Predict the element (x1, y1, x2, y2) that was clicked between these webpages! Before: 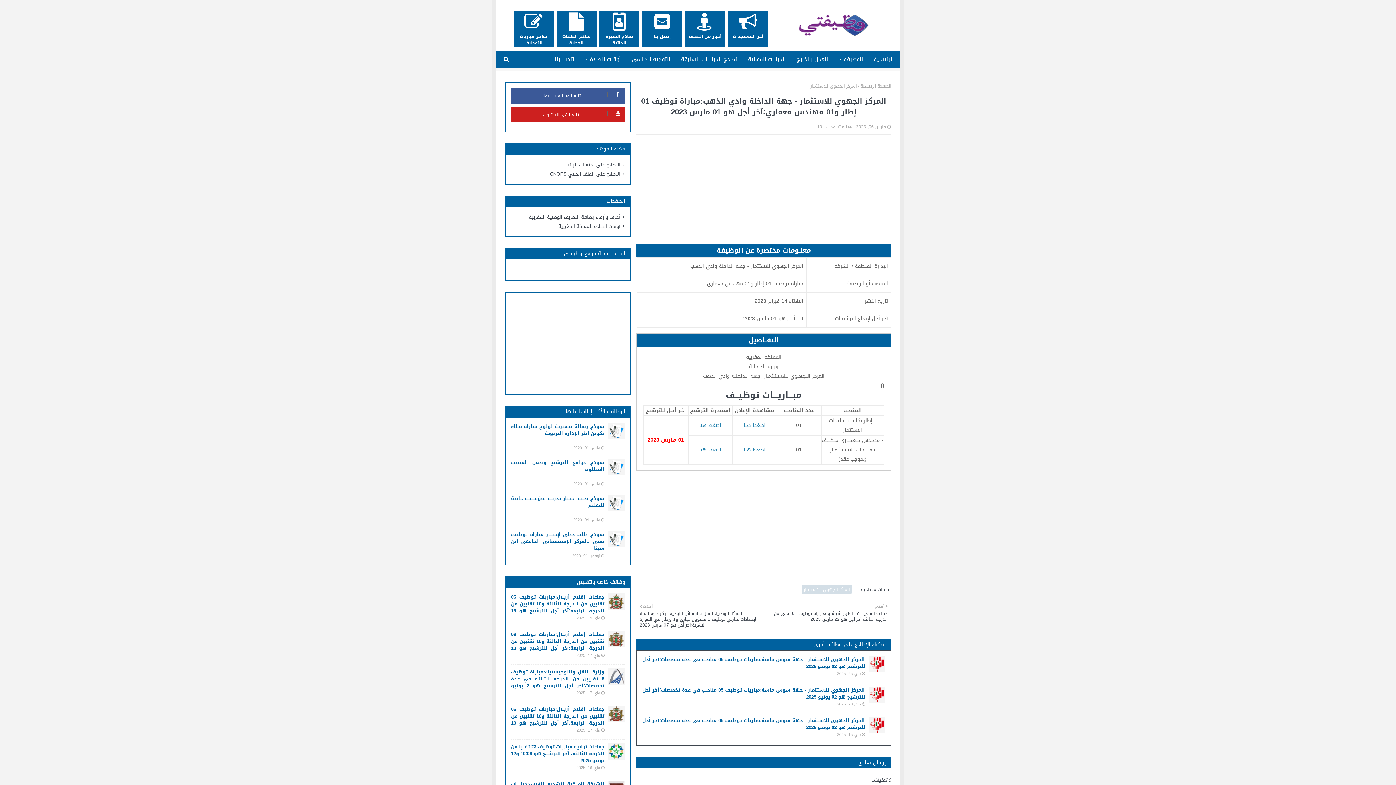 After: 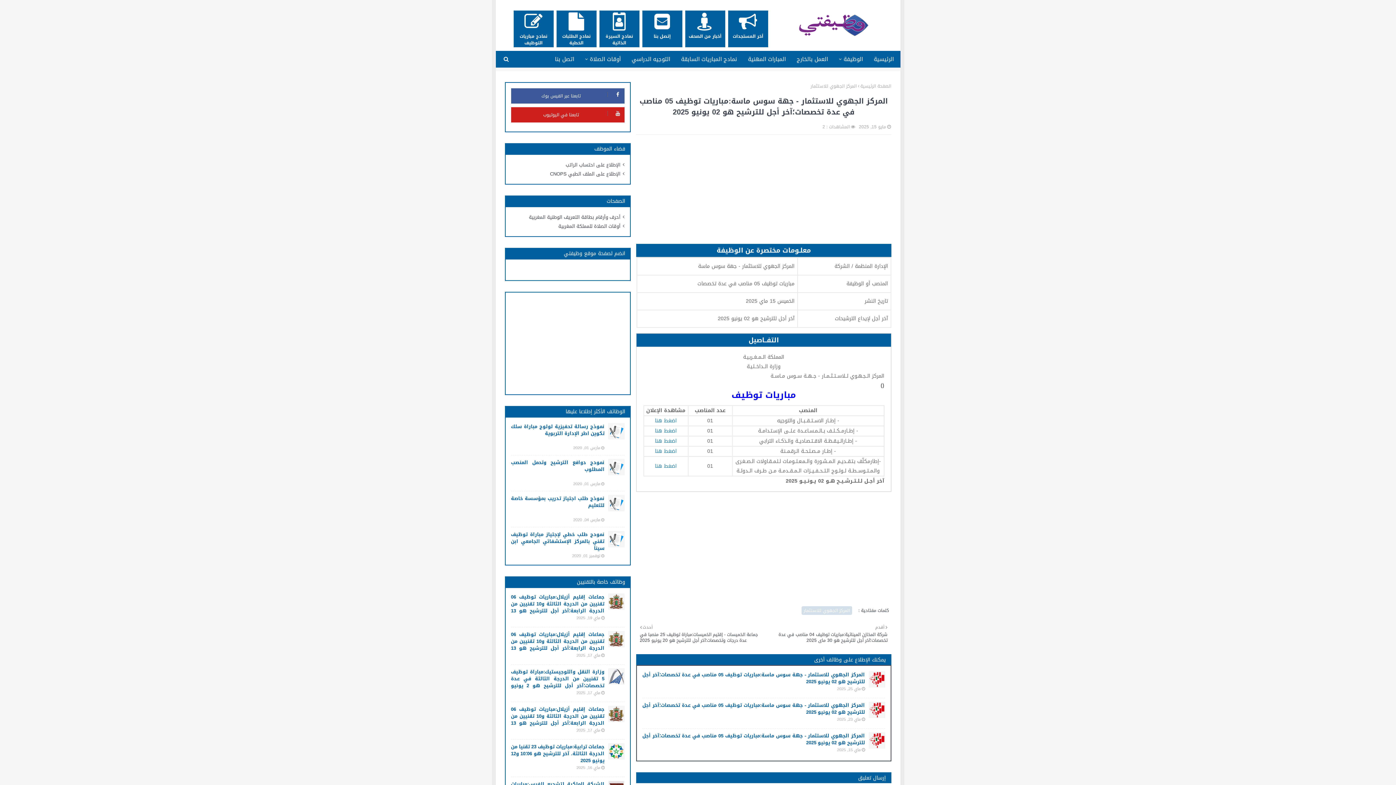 Action: bbox: (868, 717, 885, 733)